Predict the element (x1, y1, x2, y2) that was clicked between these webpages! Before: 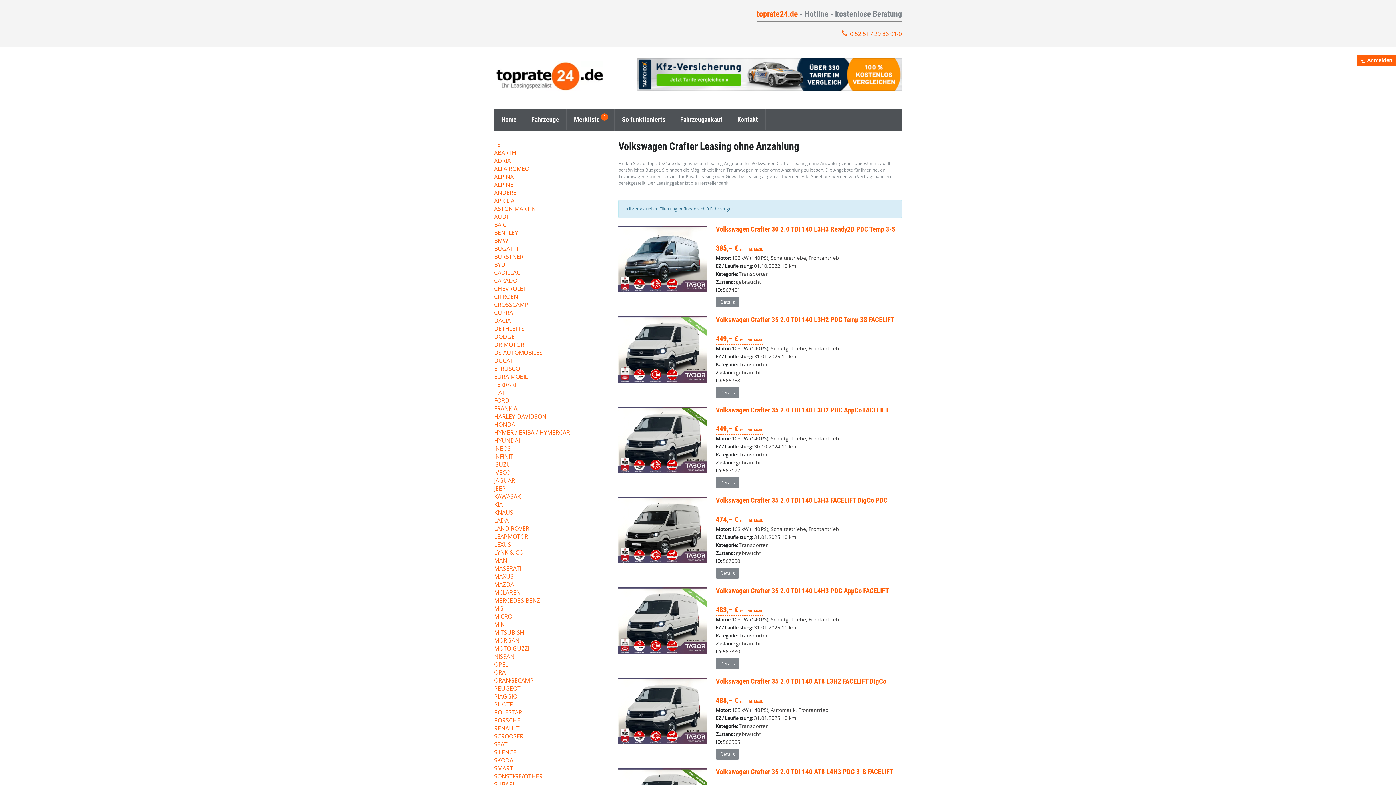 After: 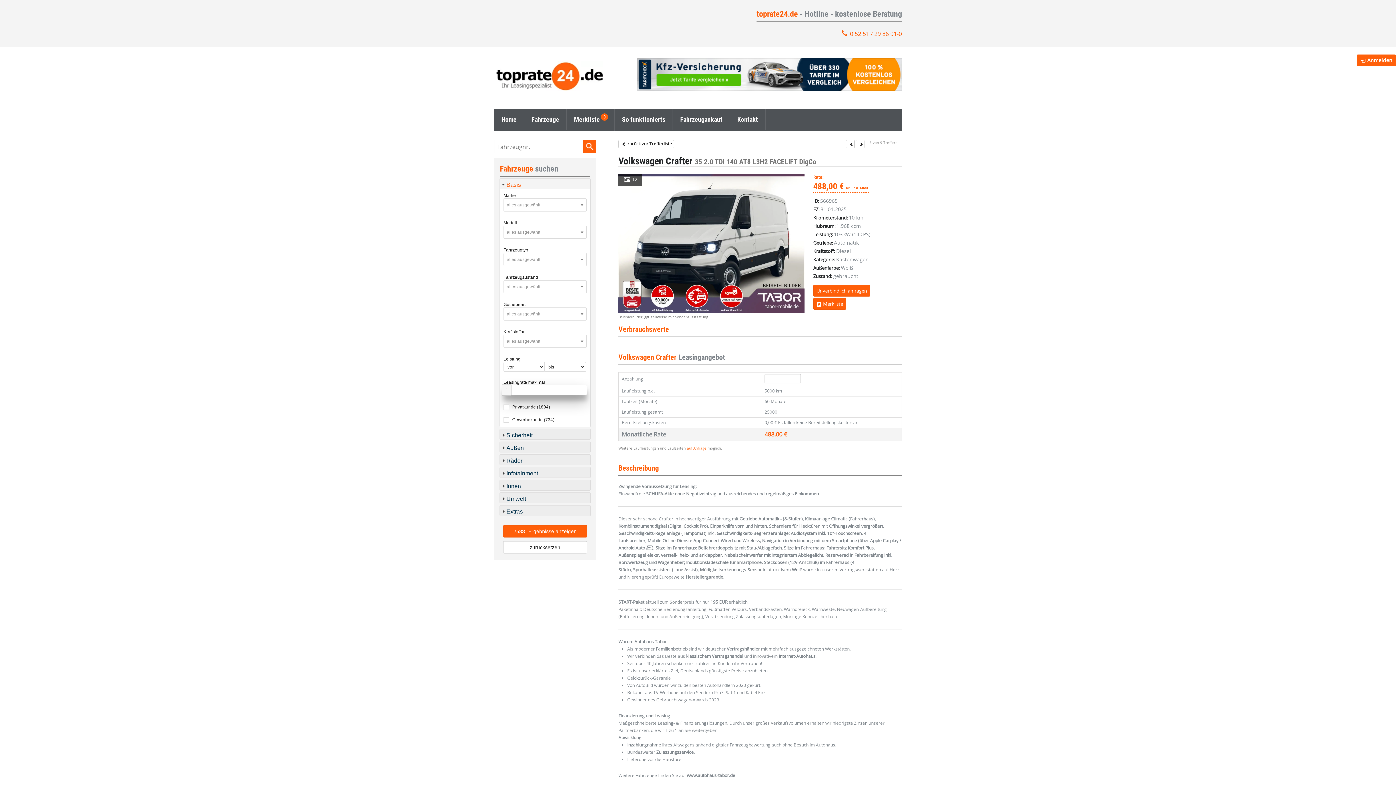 Action: bbox: (618, 678, 707, 744)